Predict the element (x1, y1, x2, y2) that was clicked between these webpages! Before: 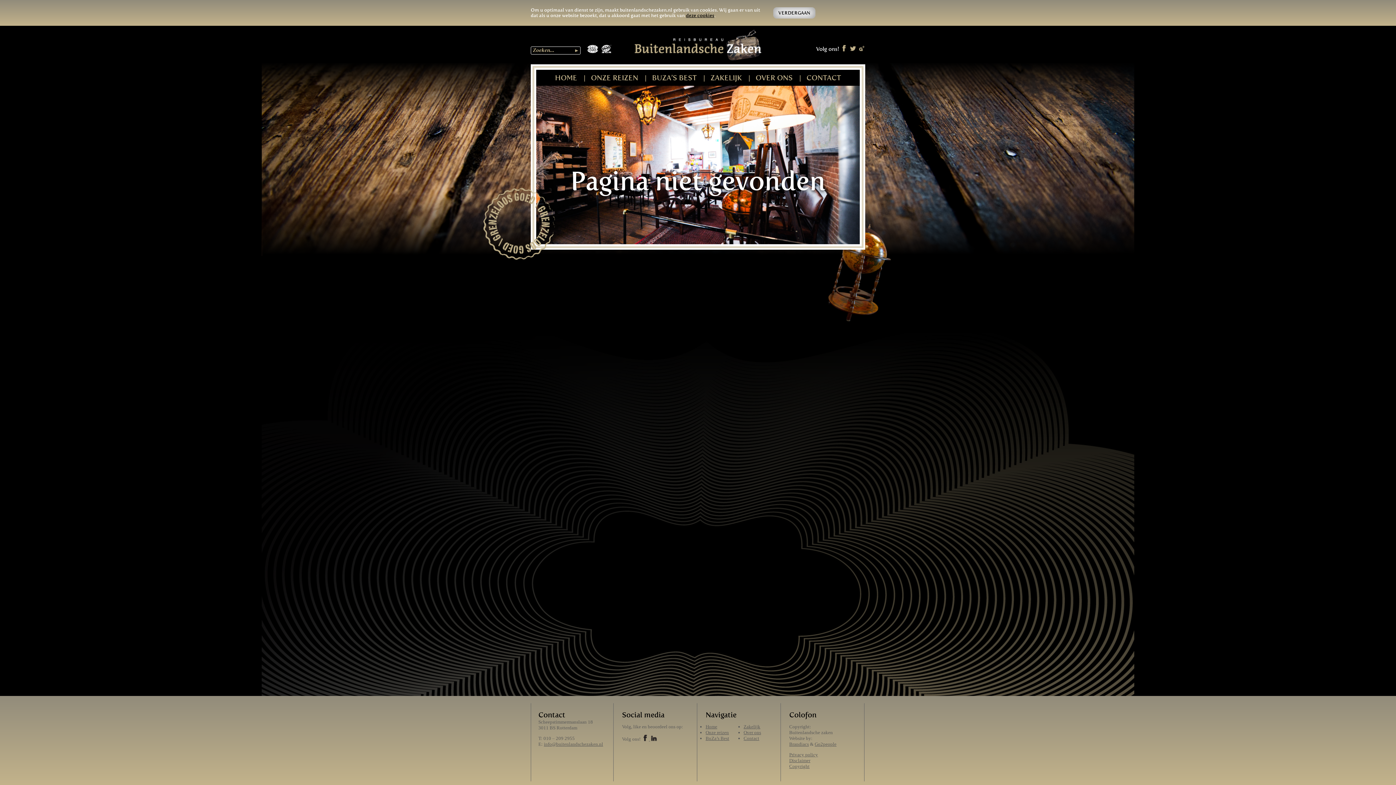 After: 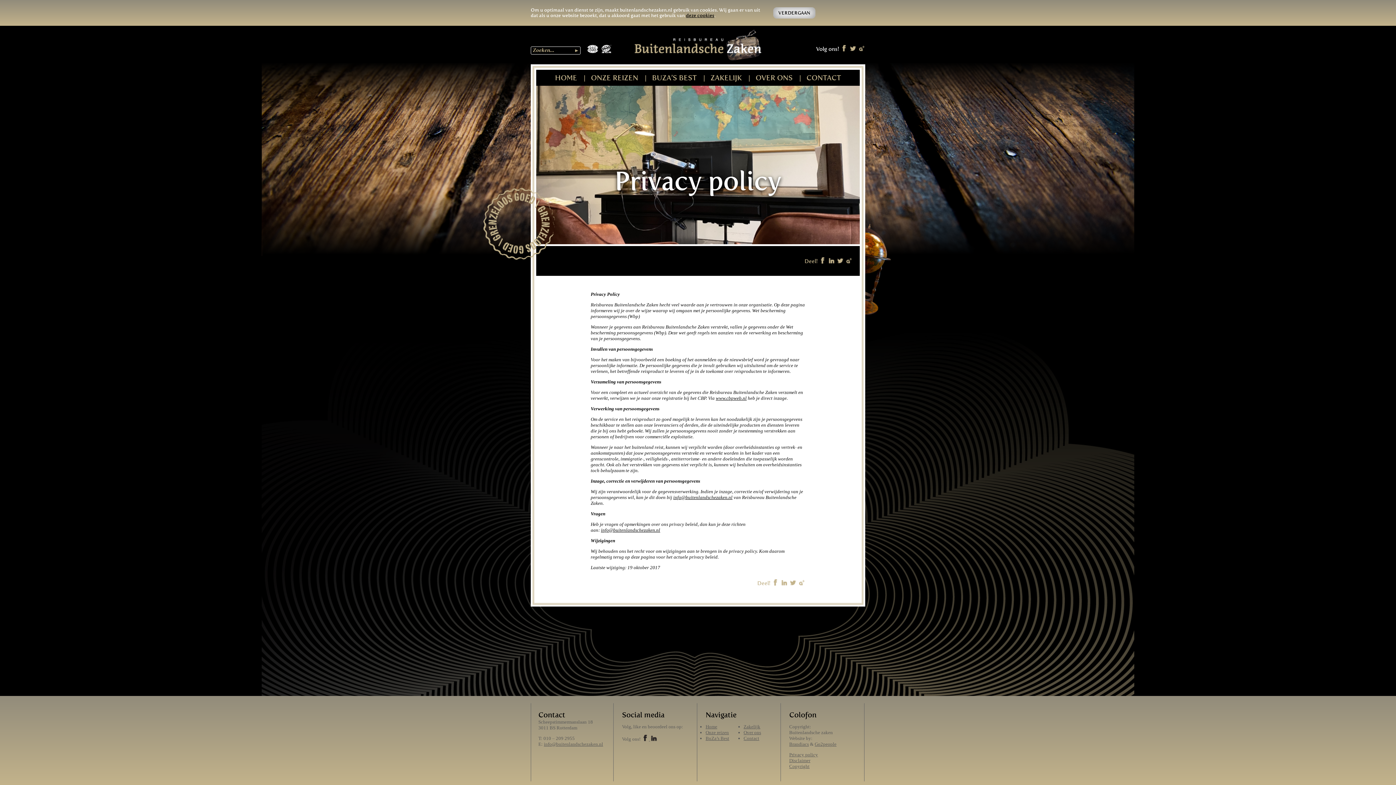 Action: label: Privacy policy bbox: (789, 752, 818, 757)